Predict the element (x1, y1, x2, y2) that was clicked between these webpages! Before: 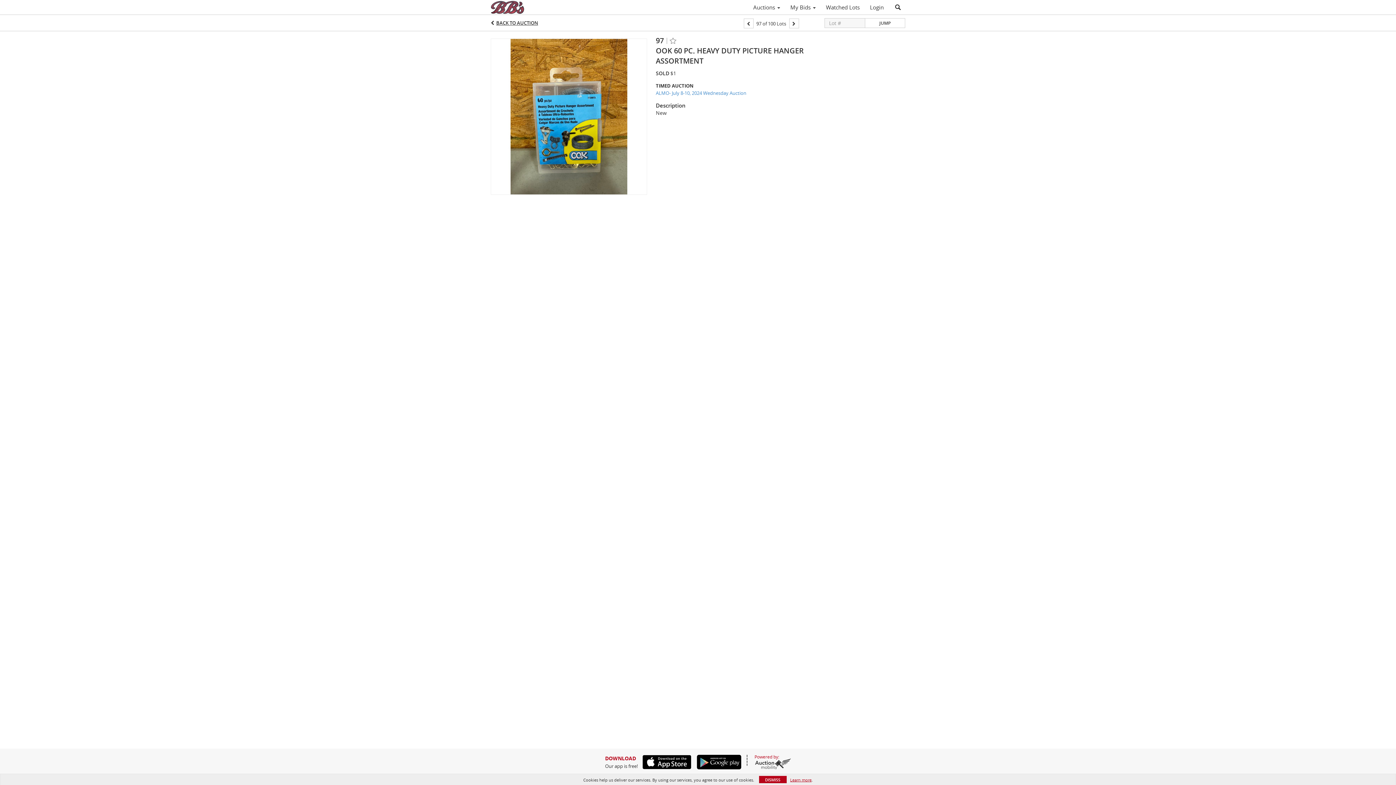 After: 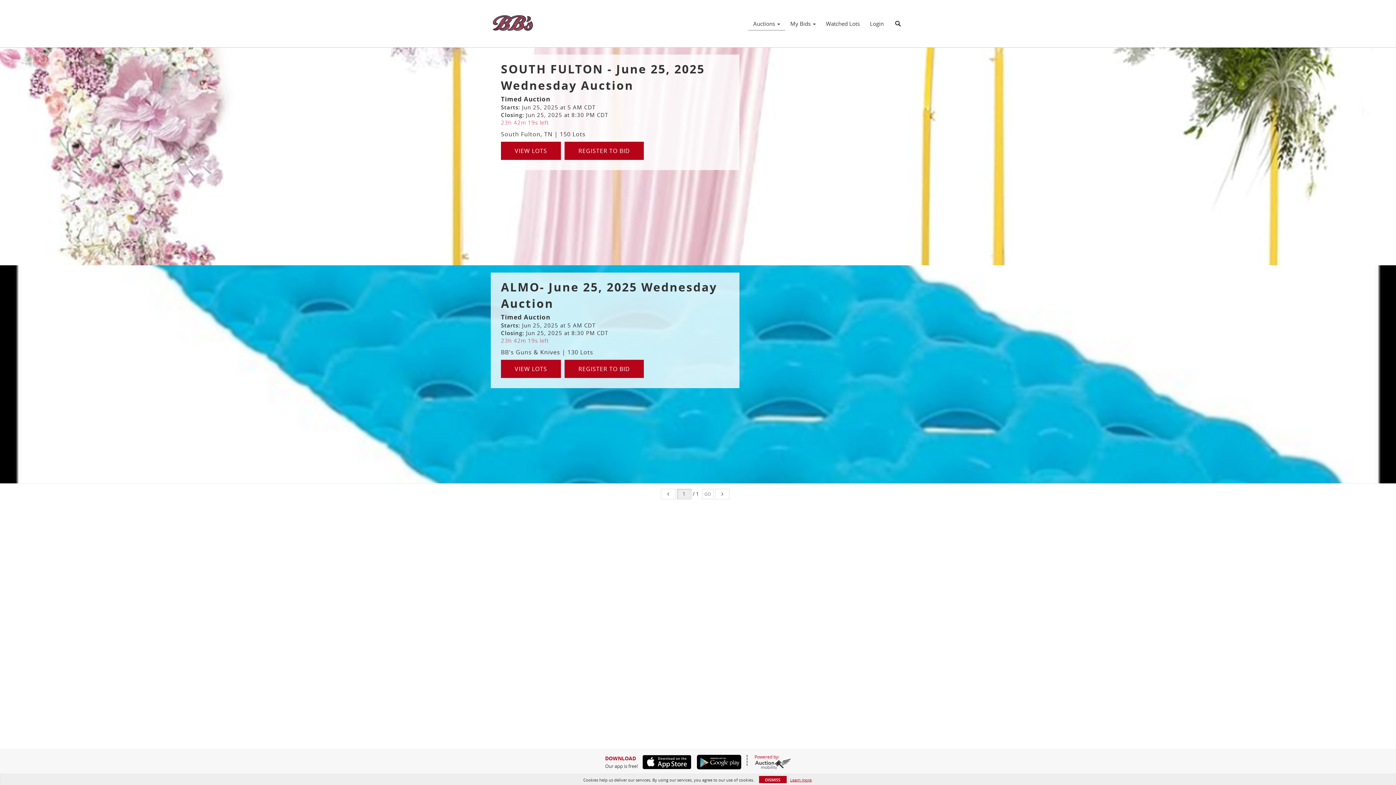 Action: label: Auctions  bbox: (748, 1, 785, 13)